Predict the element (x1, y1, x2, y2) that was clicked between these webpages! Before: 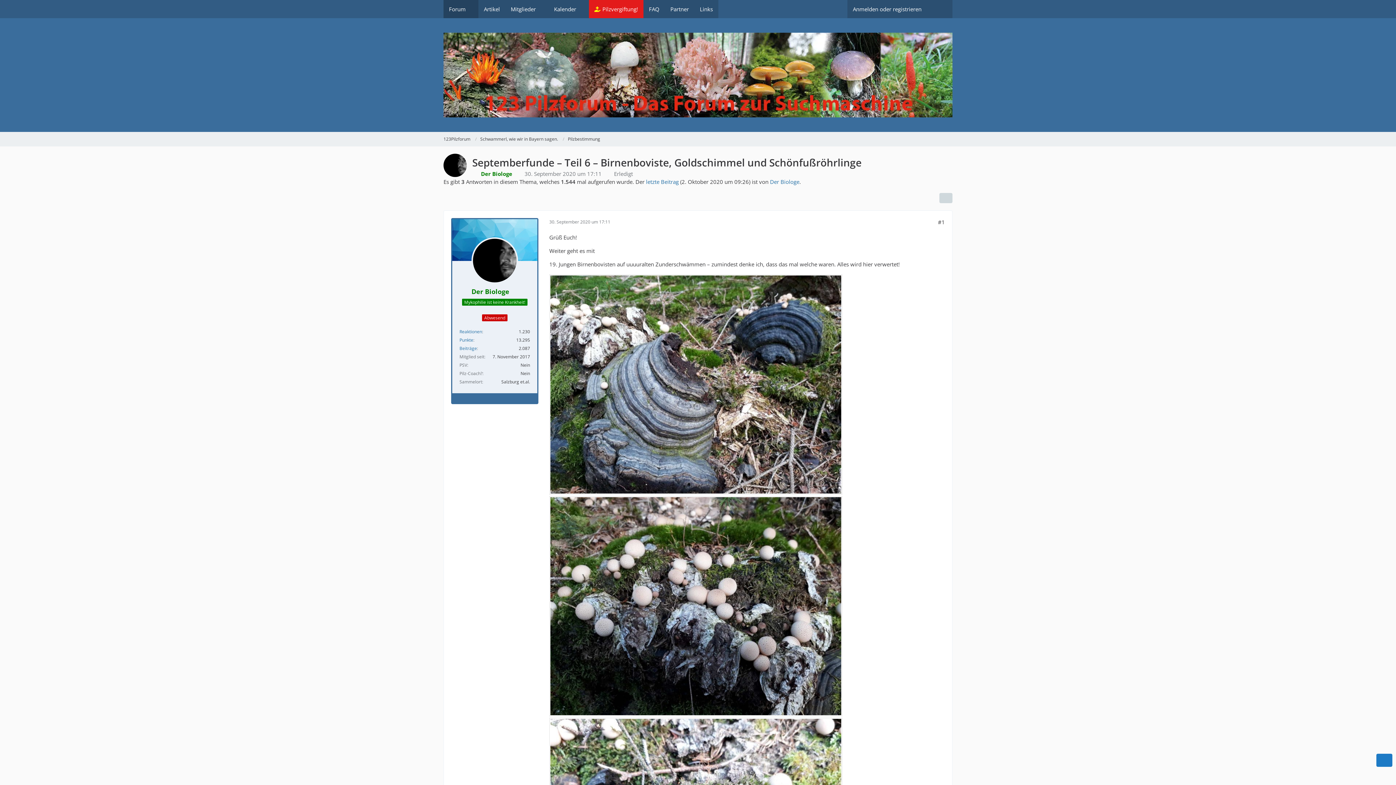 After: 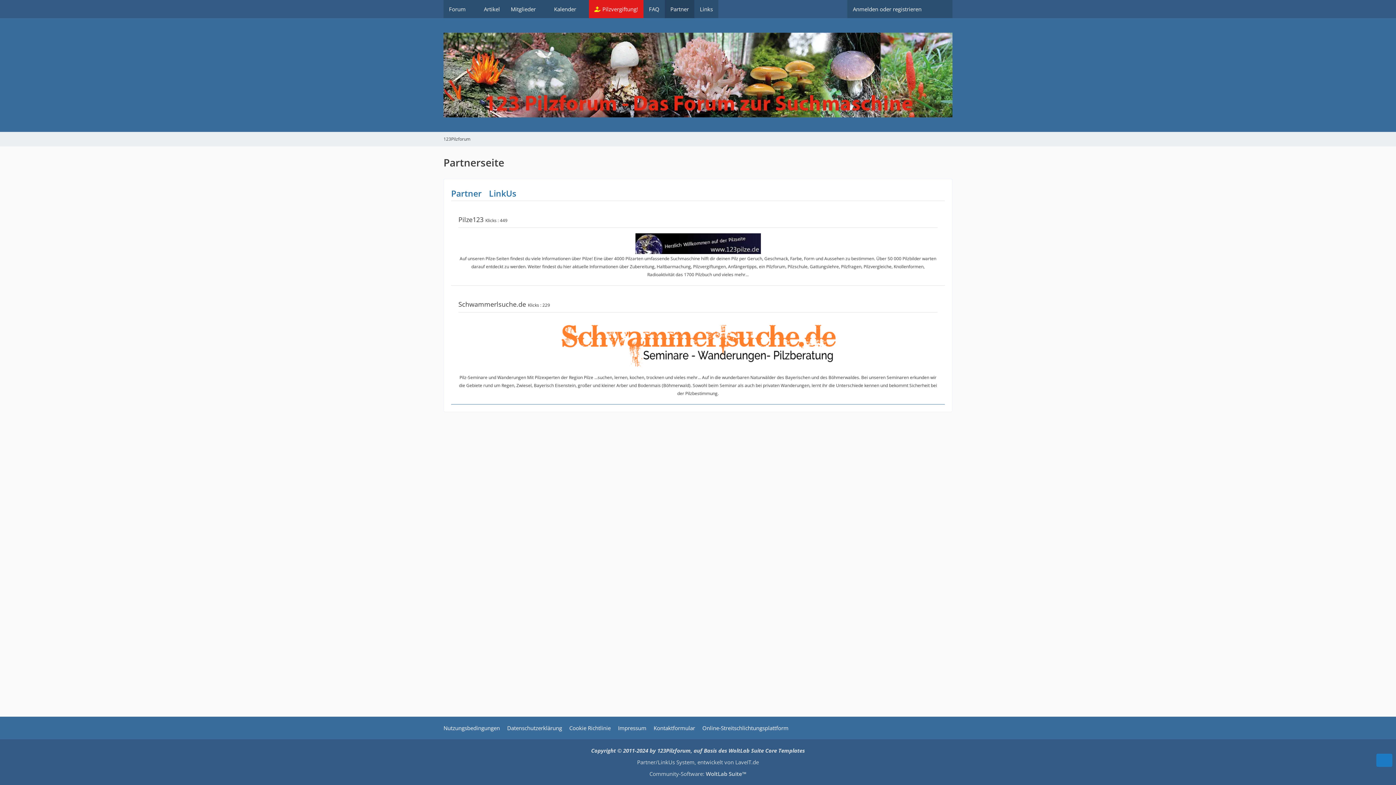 Action: bbox: (665, 0, 694, 18) label: Partner